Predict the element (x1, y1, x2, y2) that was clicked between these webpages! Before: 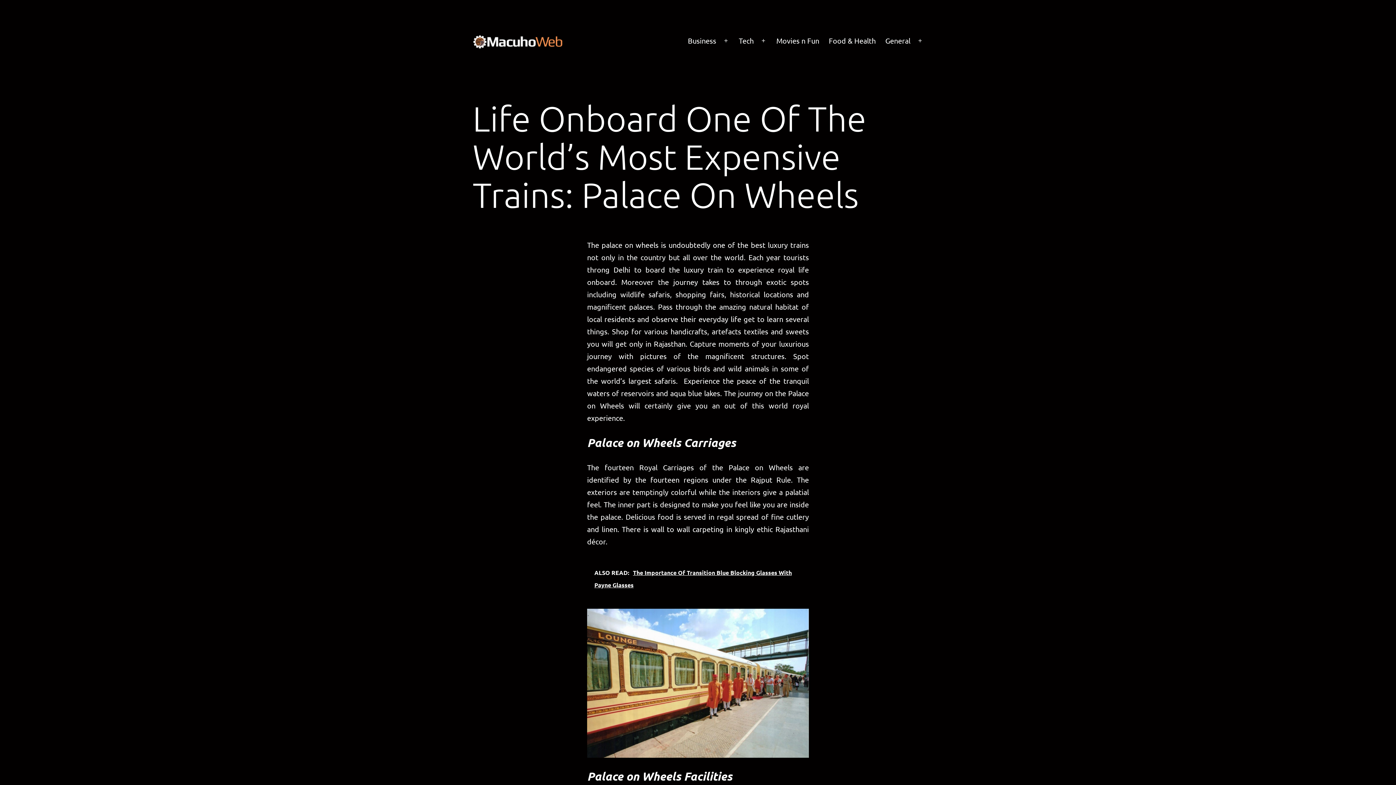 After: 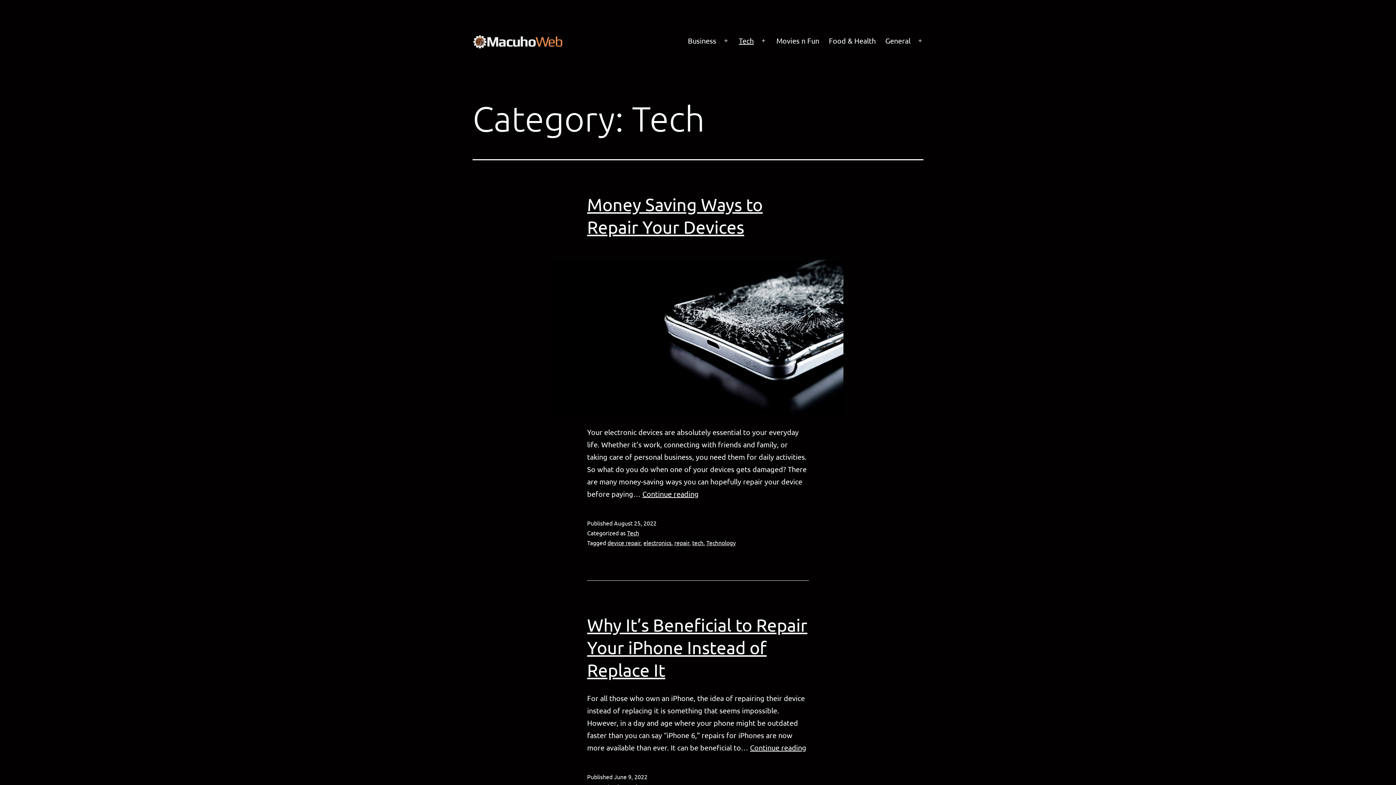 Action: label: Tech bbox: (734, 31, 758, 50)